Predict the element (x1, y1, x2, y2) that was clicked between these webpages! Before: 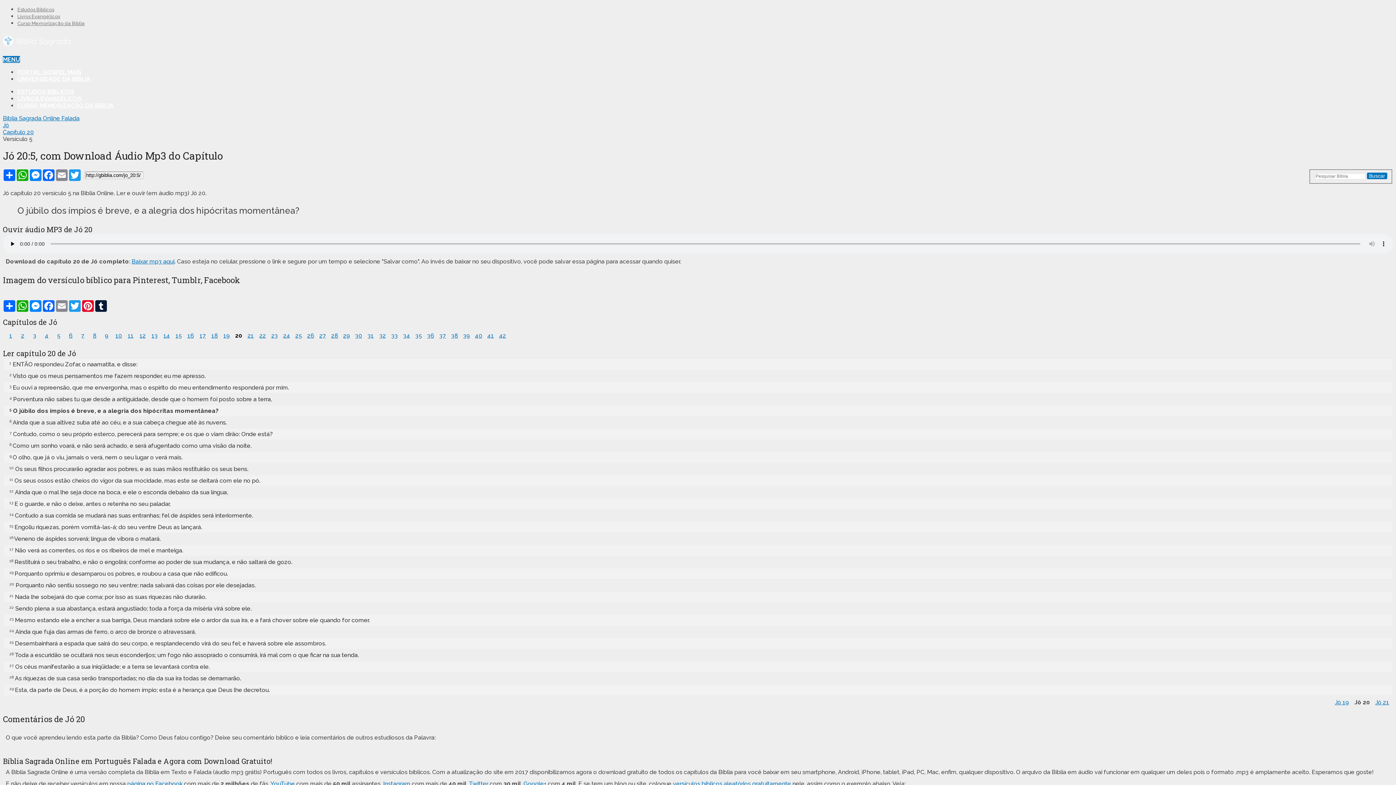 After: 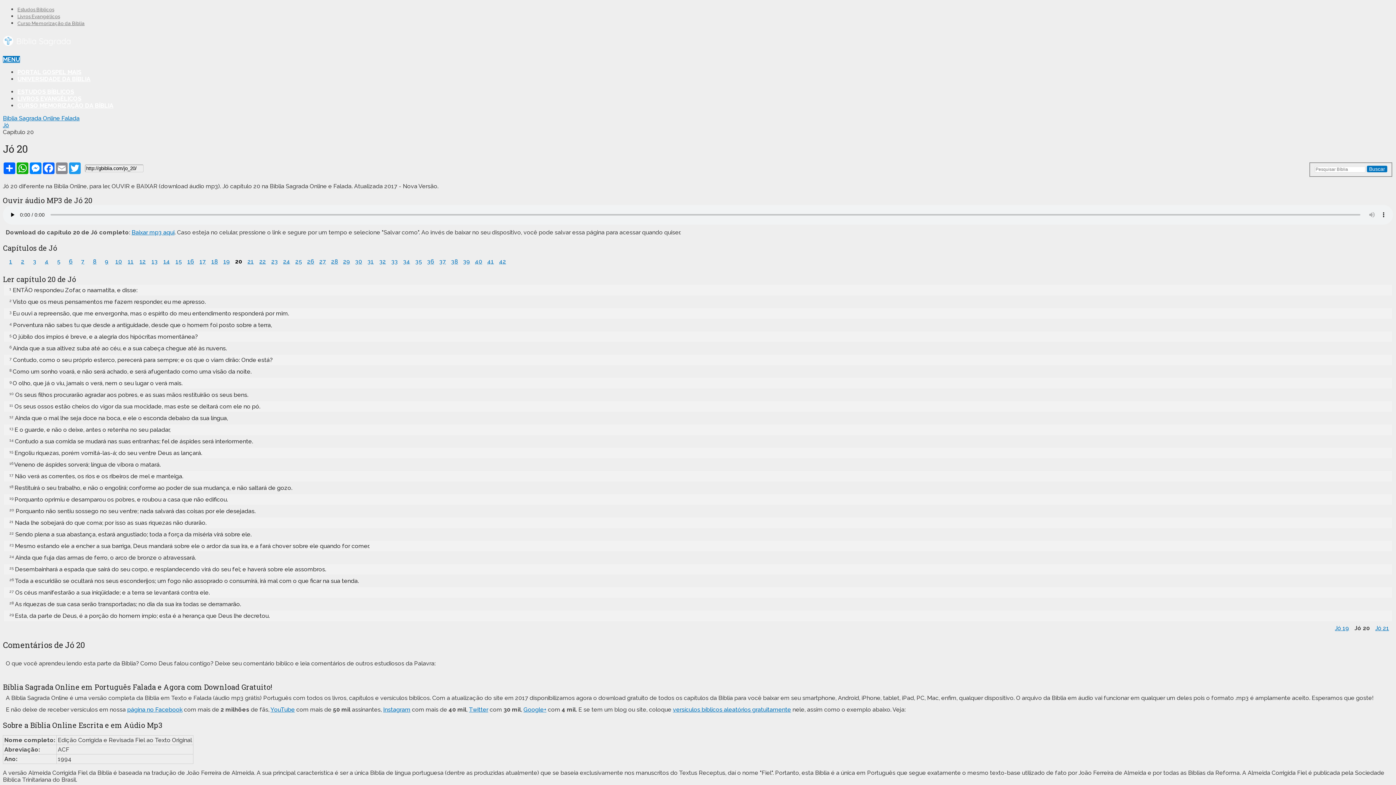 Action: label: 20 bbox: (233, 332, 244, 340)